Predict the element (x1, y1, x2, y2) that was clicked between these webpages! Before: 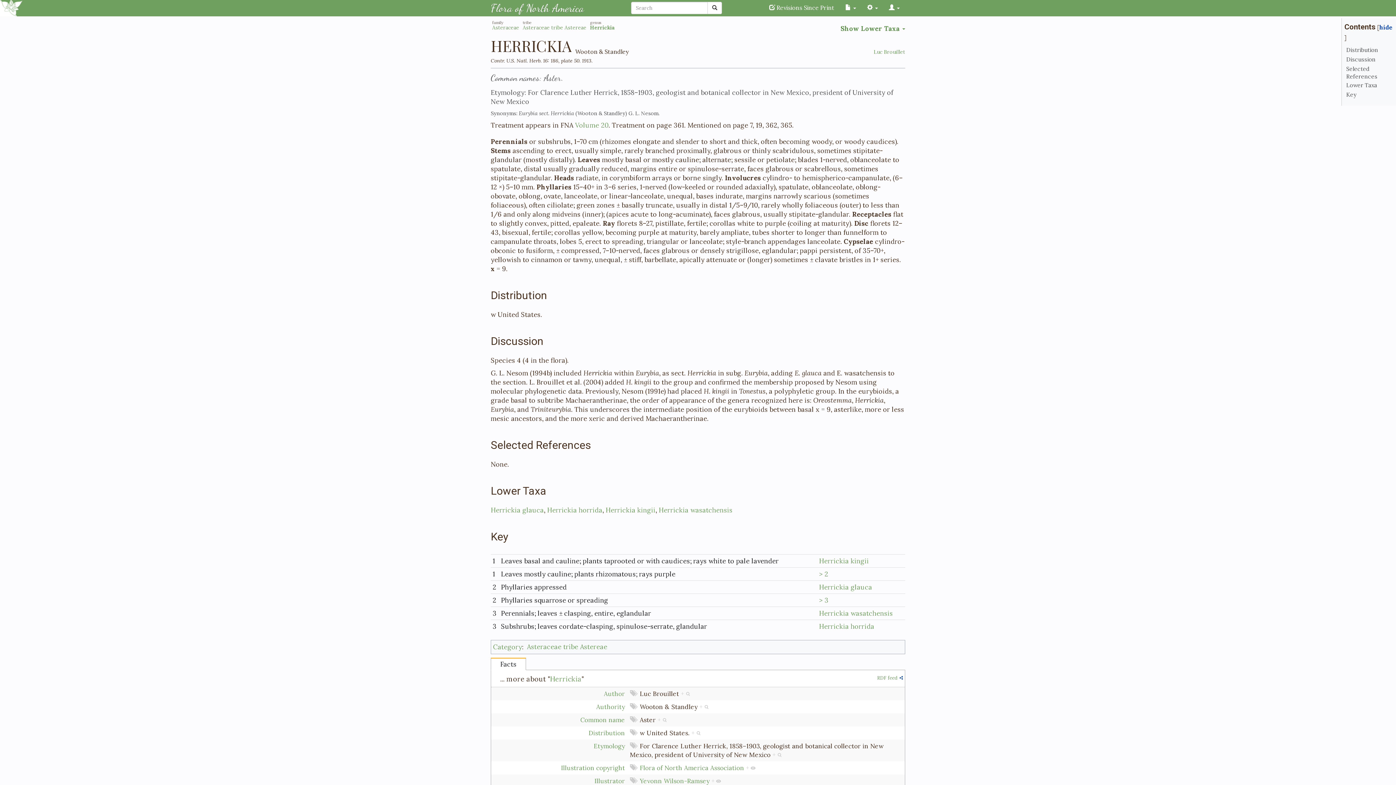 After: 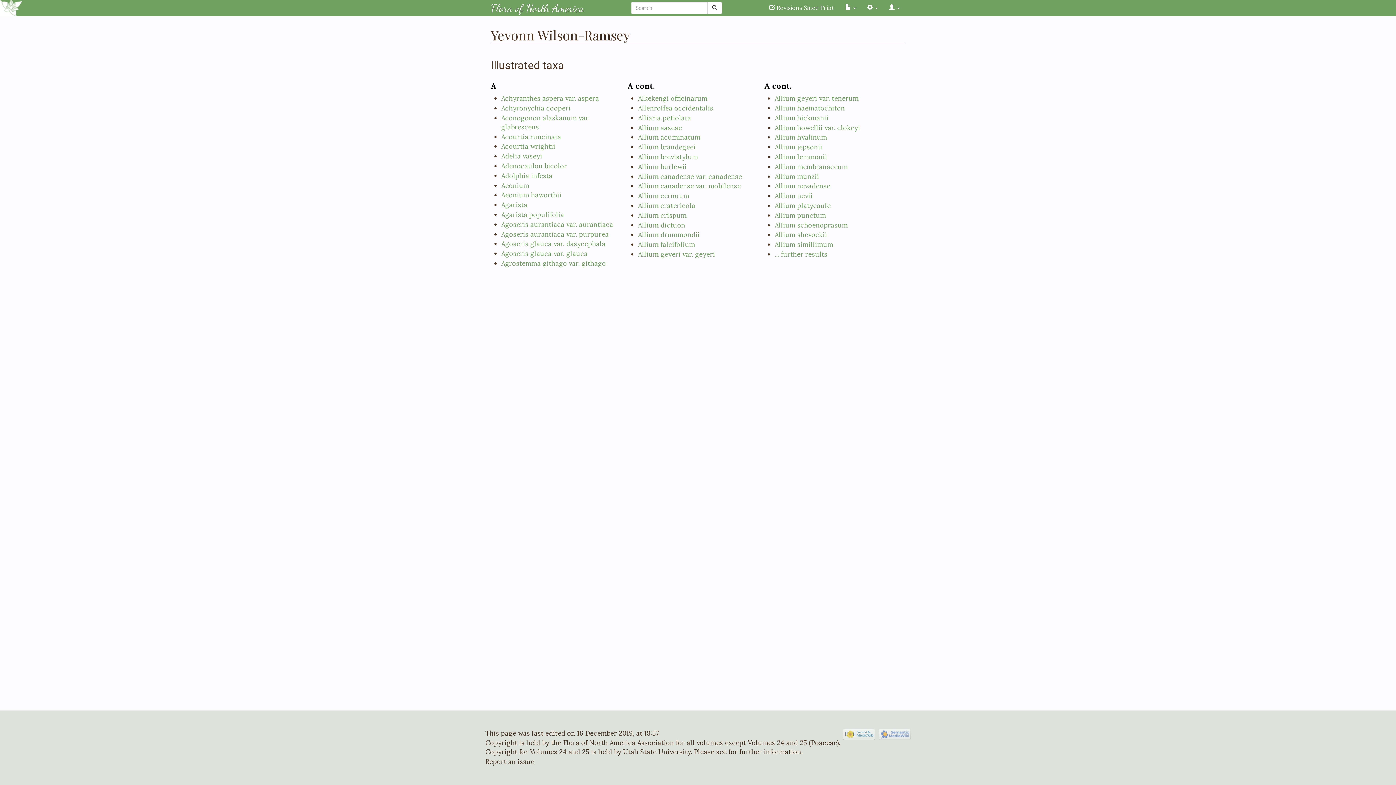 Action: bbox: (639, 777, 709, 785) label: Yevonn Wilson-Ramsey